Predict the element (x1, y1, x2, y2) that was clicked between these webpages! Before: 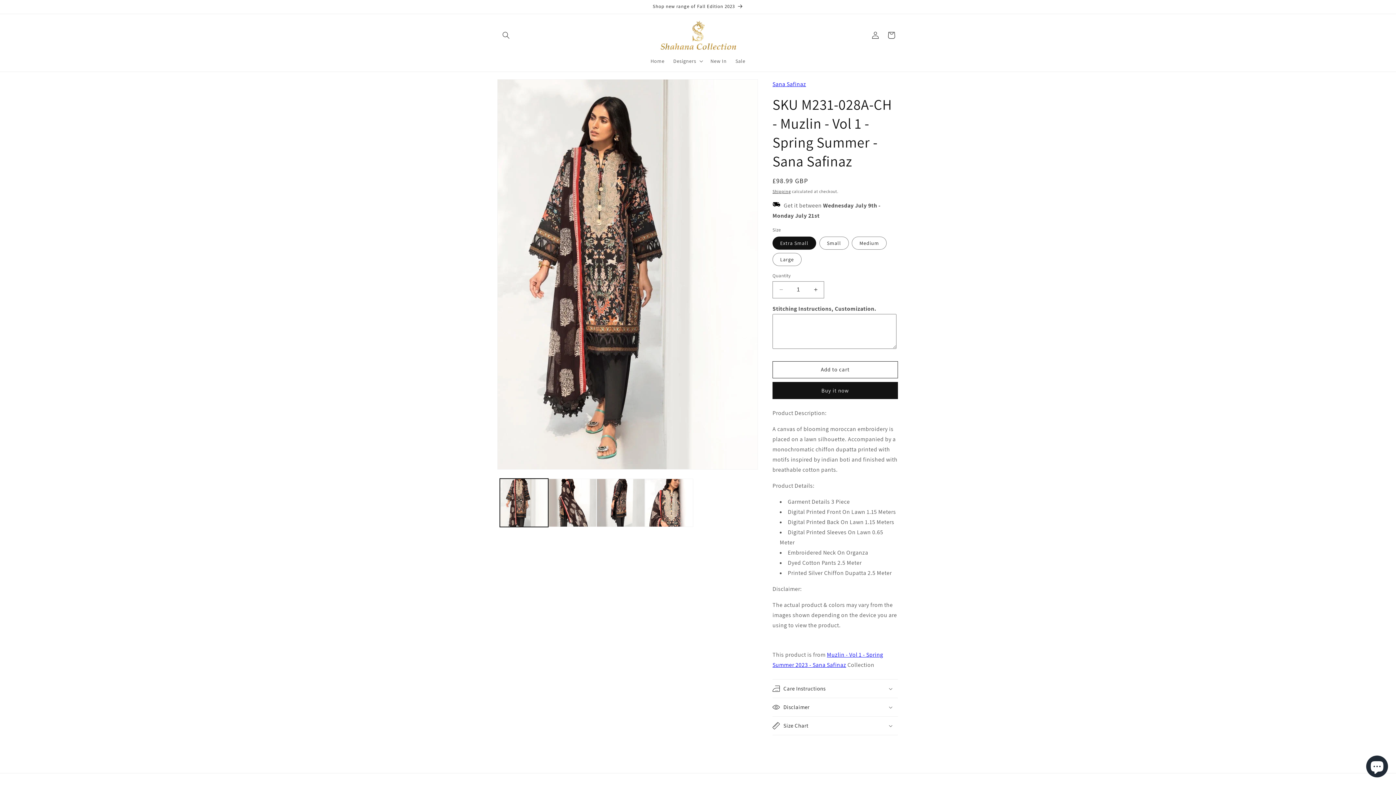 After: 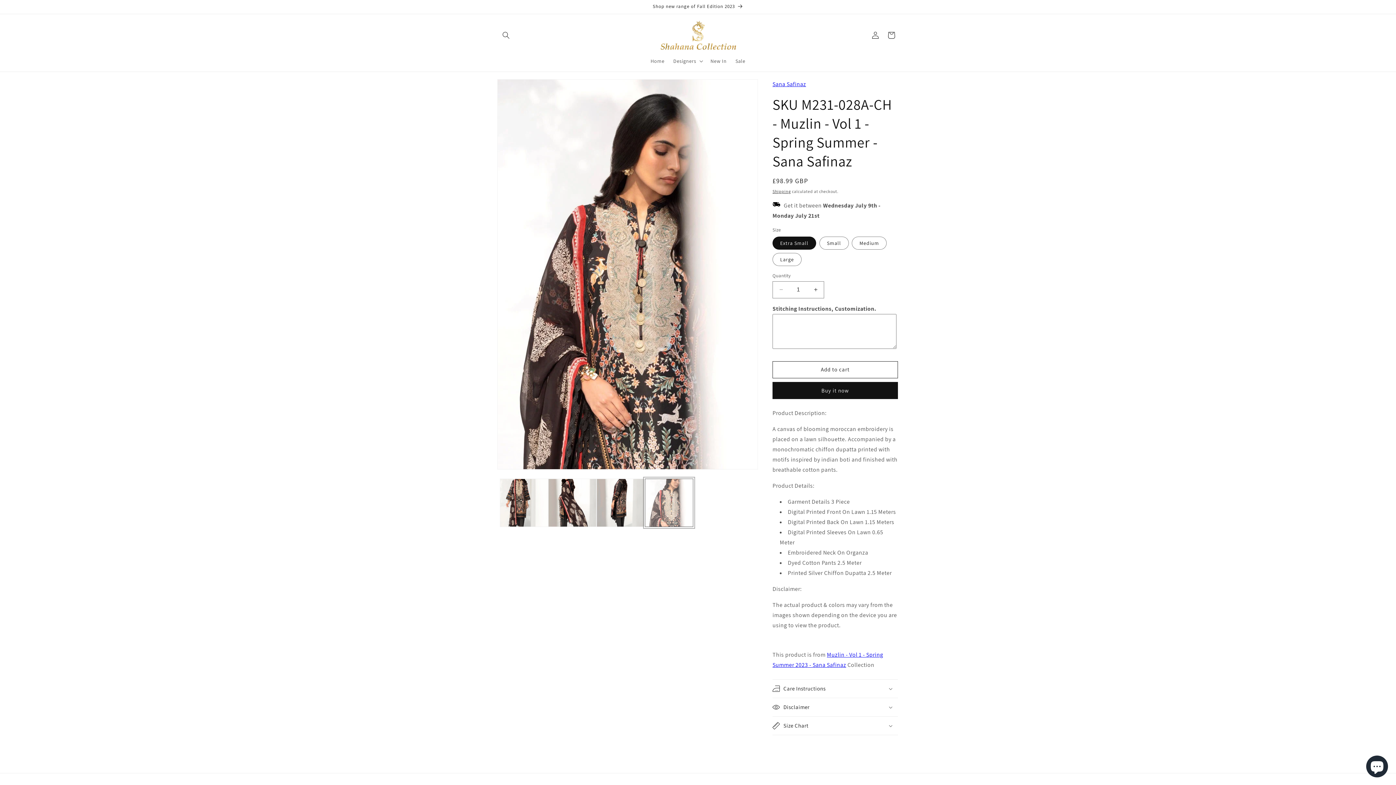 Action: bbox: (645, 478, 693, 527) label: Load image 4 in gallery view